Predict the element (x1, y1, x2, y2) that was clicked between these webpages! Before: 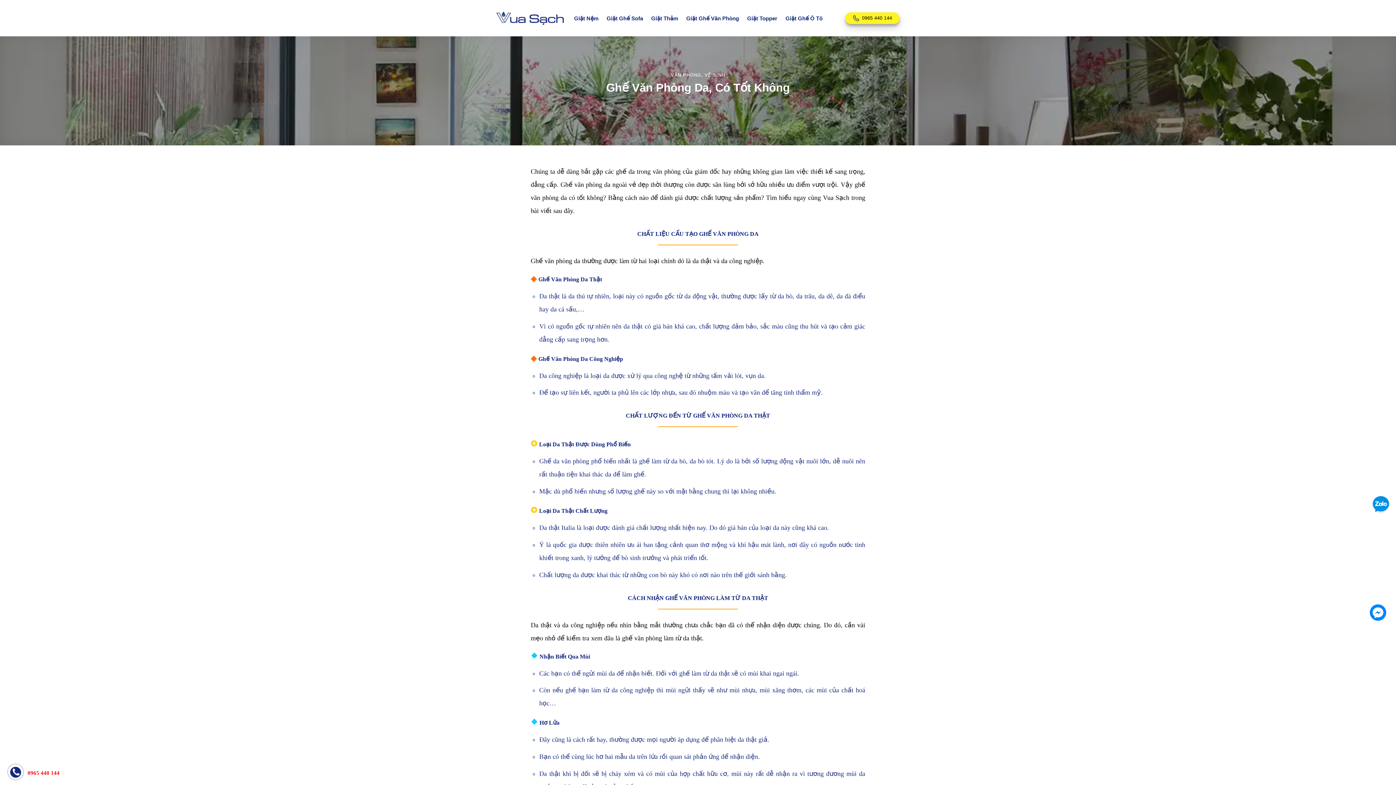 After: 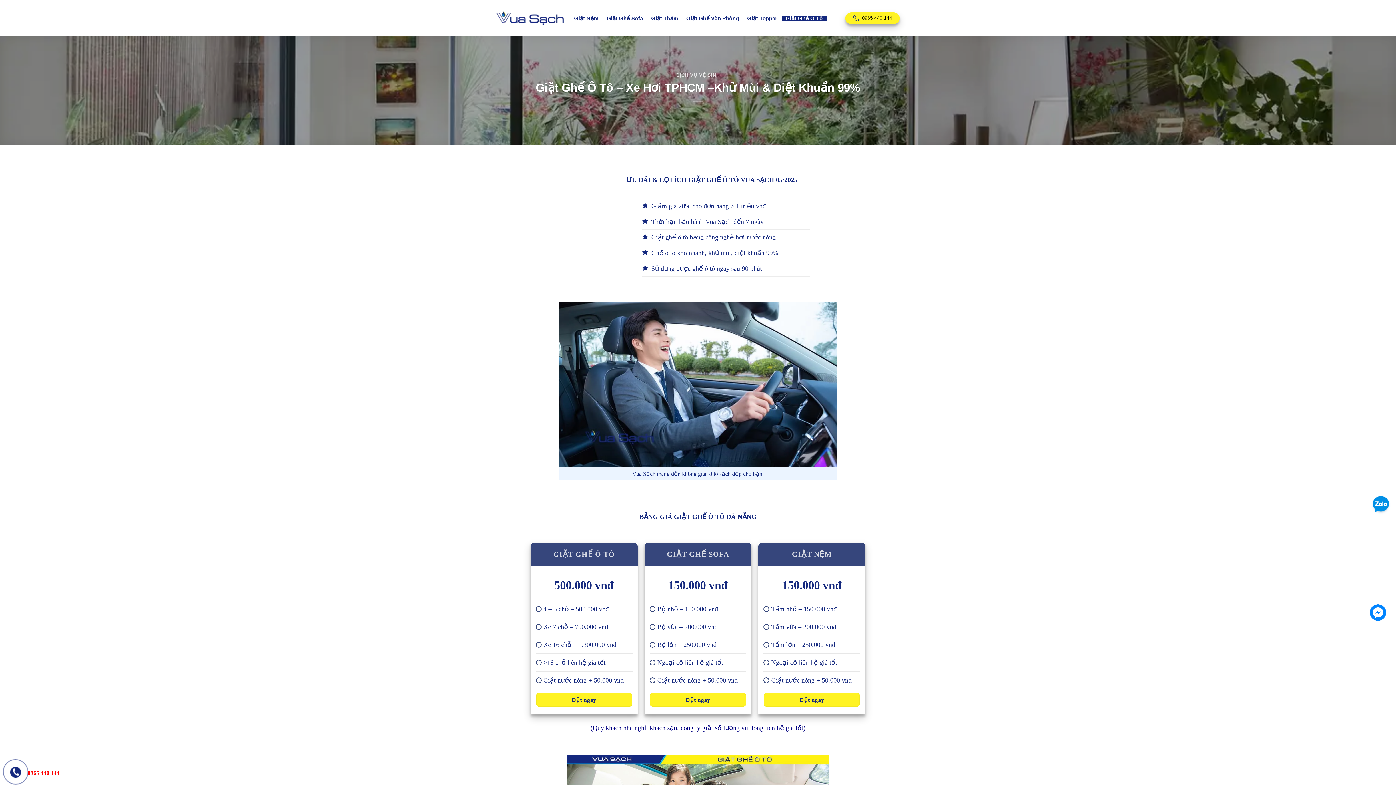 Action: label: Giặt Ghế Ô Tô bbox: (781, 15, 826, 21)